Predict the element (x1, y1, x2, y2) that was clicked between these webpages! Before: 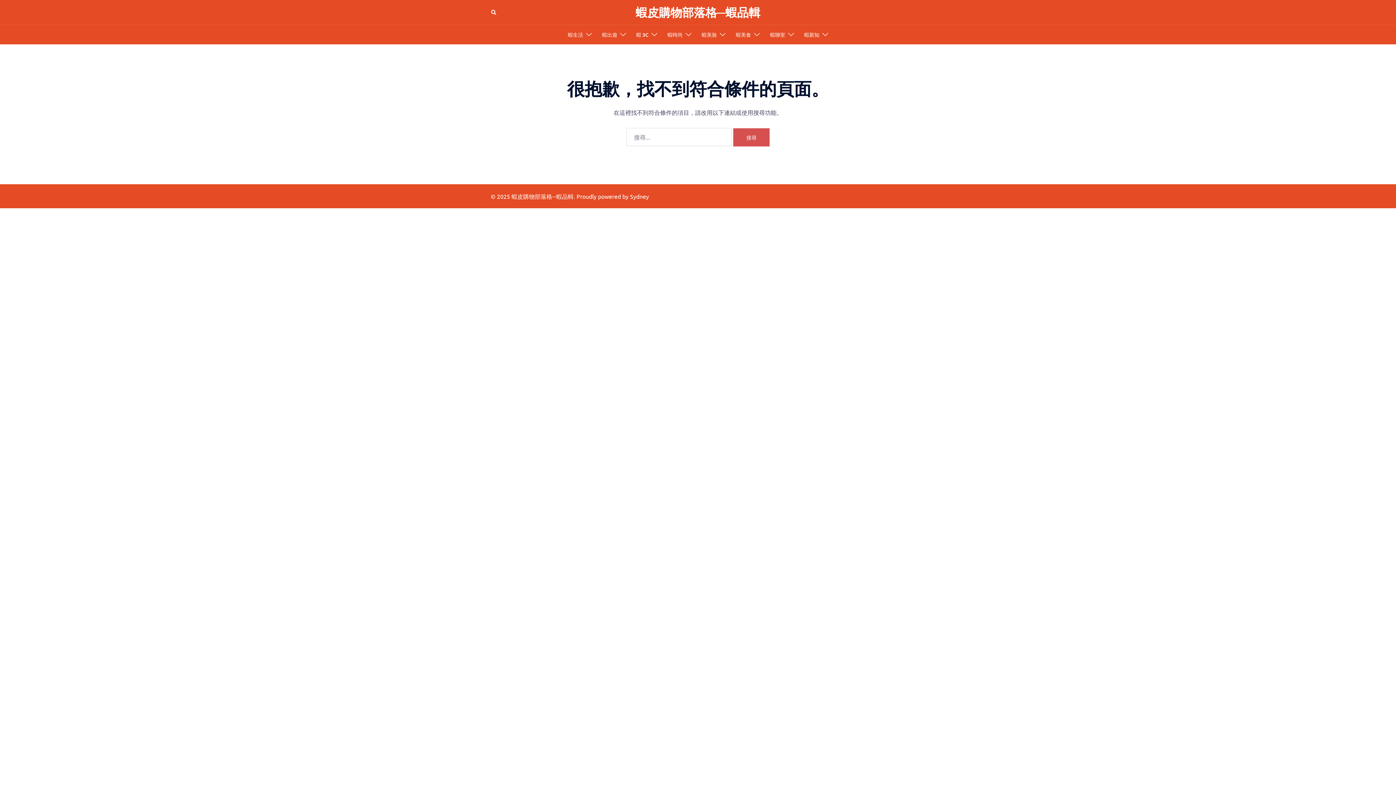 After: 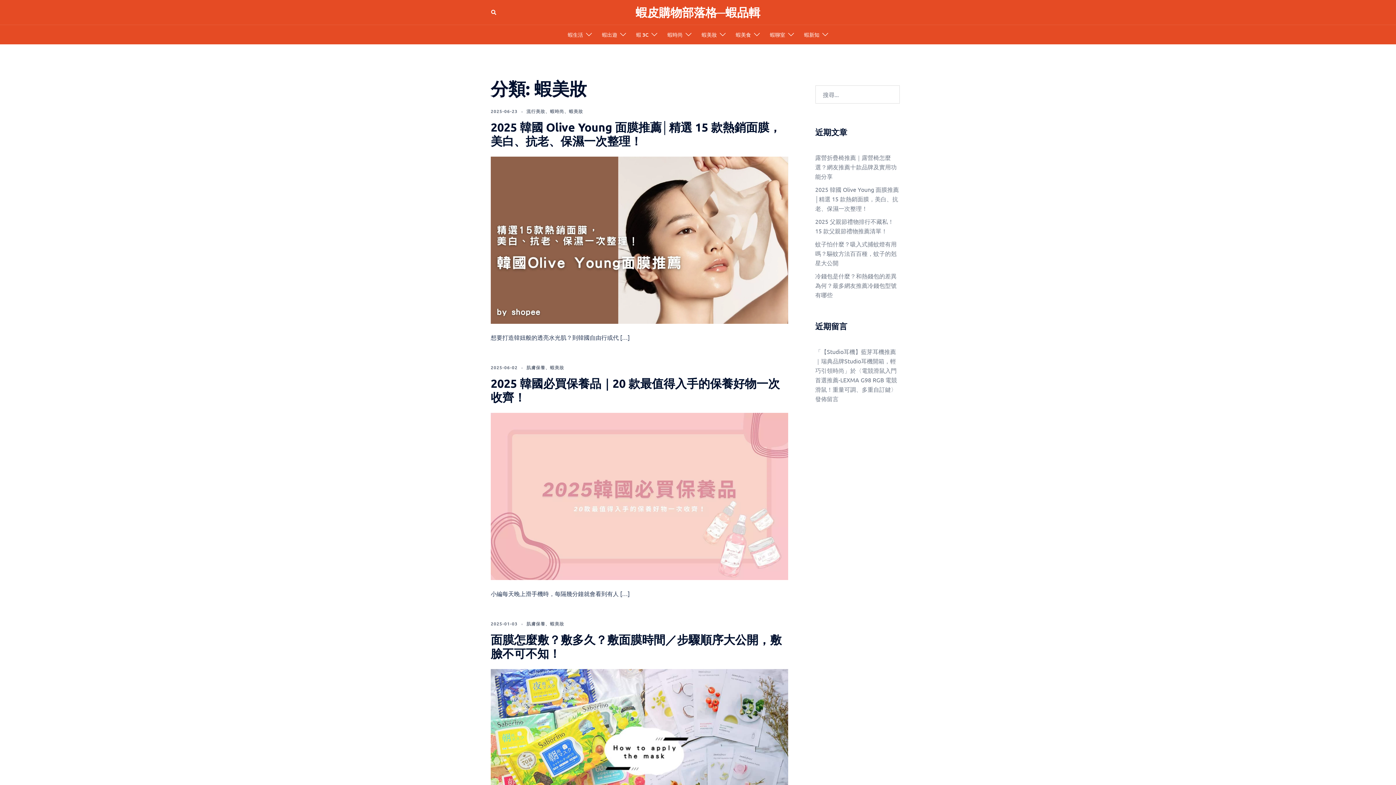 Action: label: 蝦美妝 bbox: (701, 30, 717, 38)